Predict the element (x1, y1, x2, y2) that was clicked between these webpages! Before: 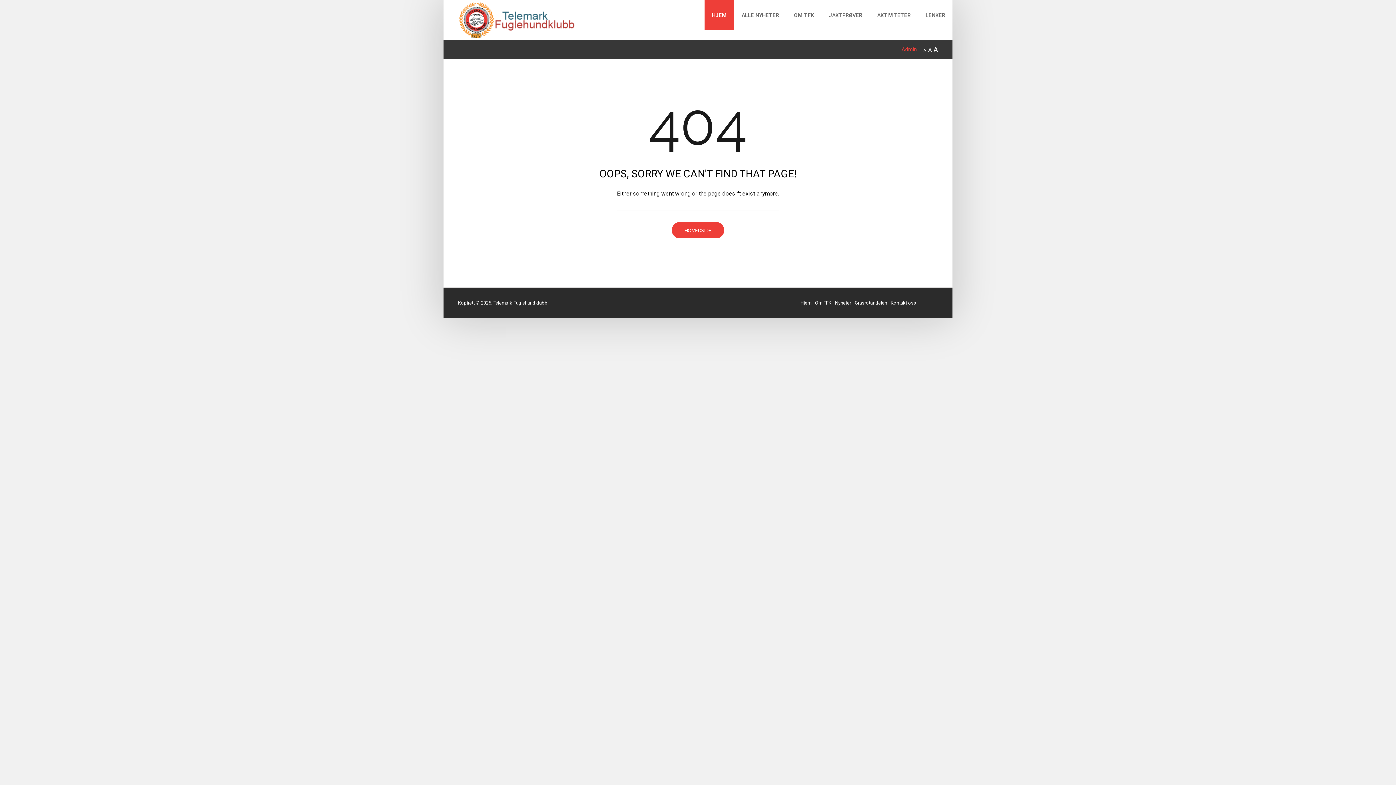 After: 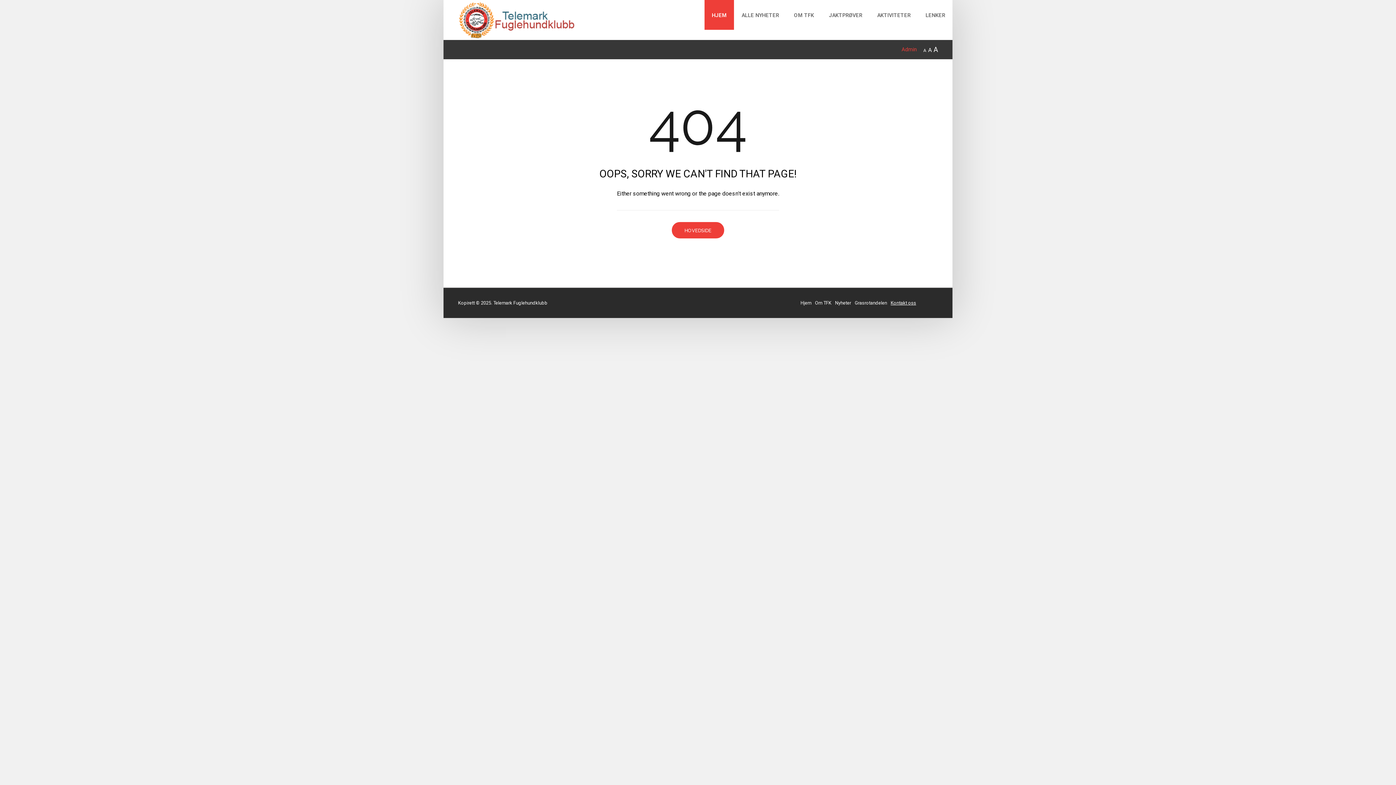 Action: label: Kontakt oss bbox: (890, 298, 916, 308)